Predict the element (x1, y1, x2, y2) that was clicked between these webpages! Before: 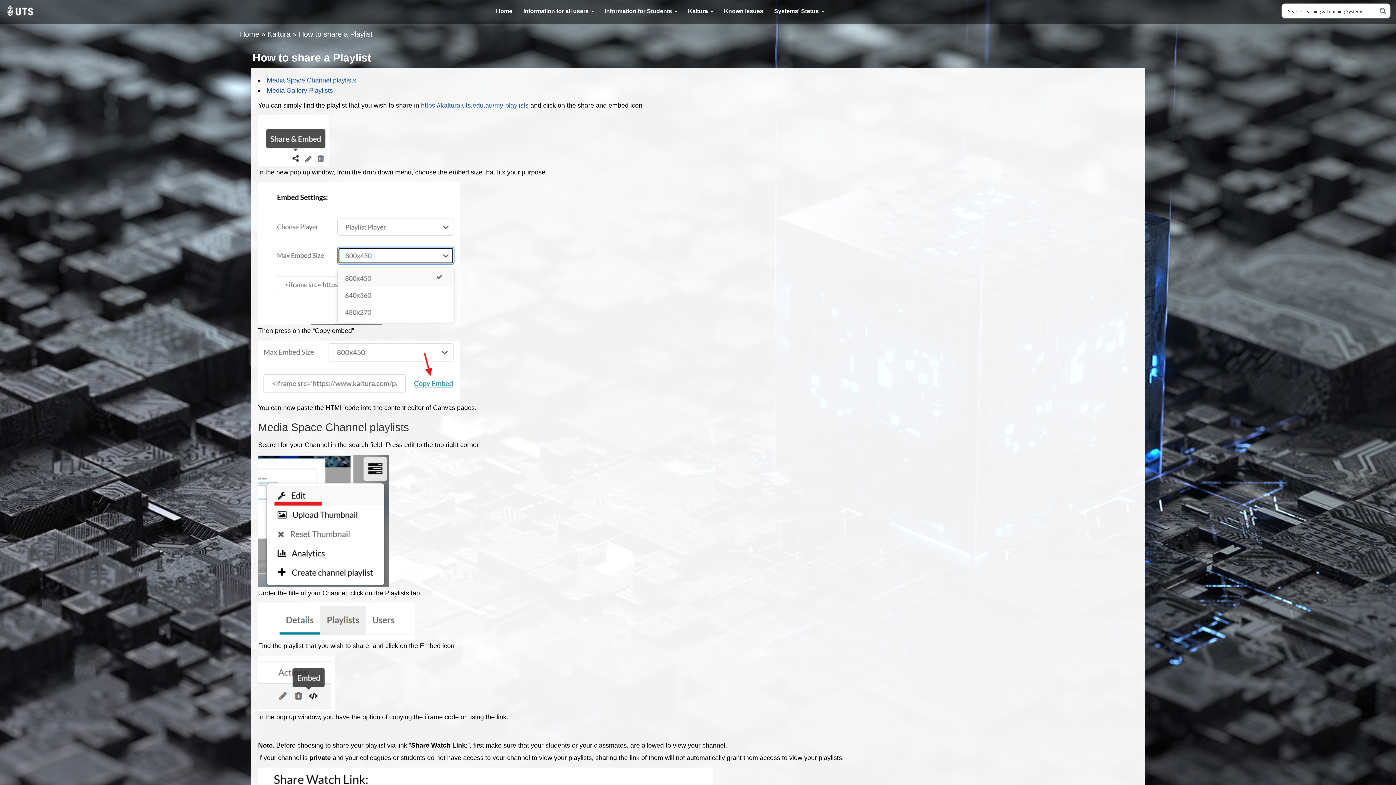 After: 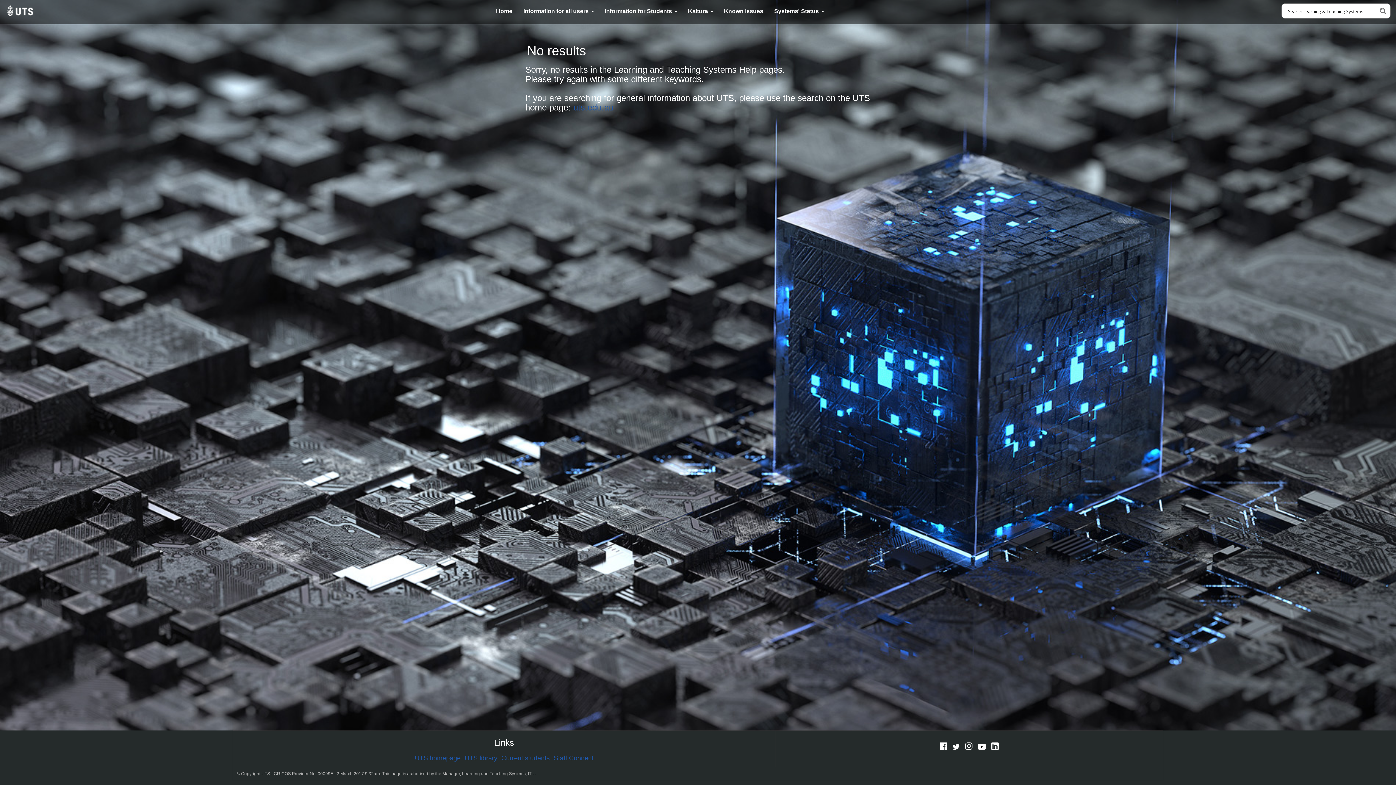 Action: bbox: (1378, 5, 1388, 16) label: Search magnifier button